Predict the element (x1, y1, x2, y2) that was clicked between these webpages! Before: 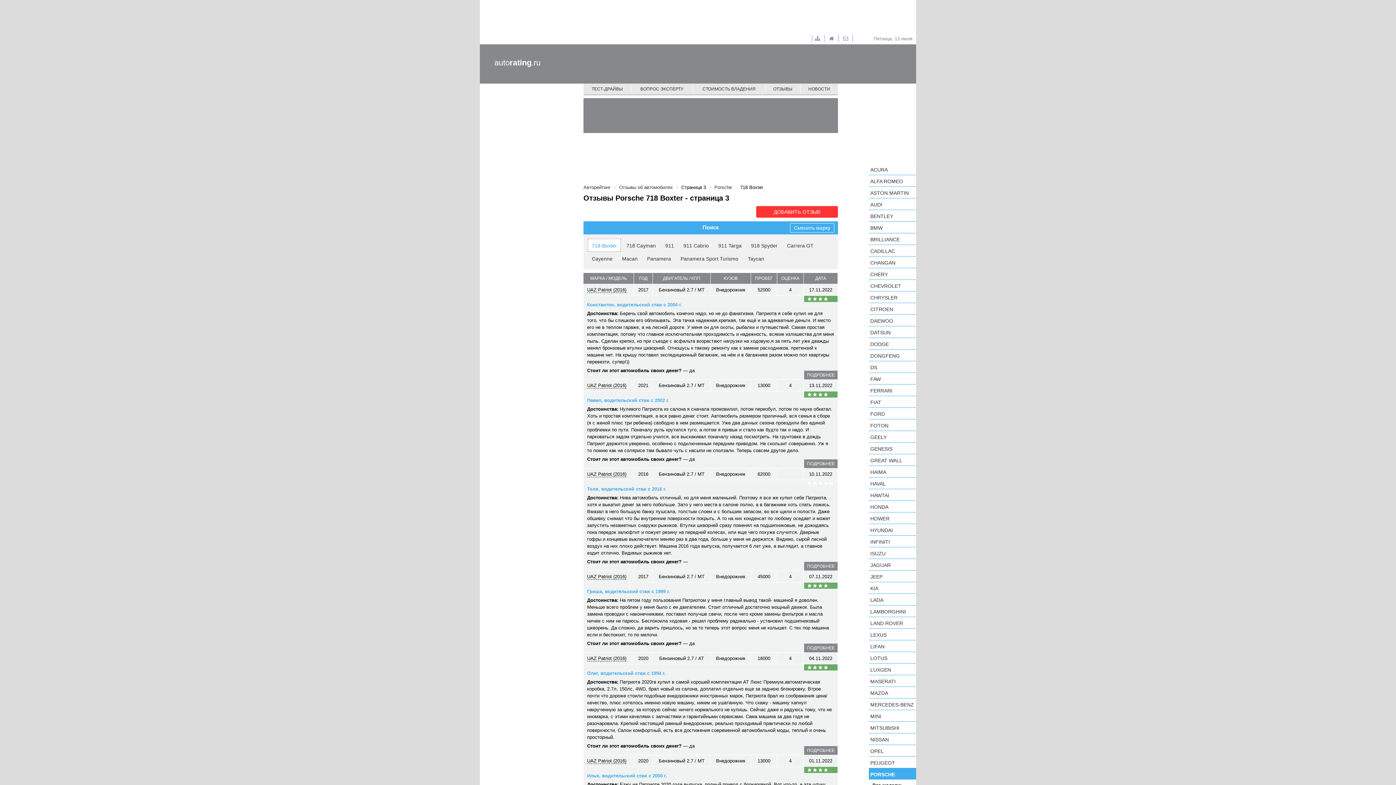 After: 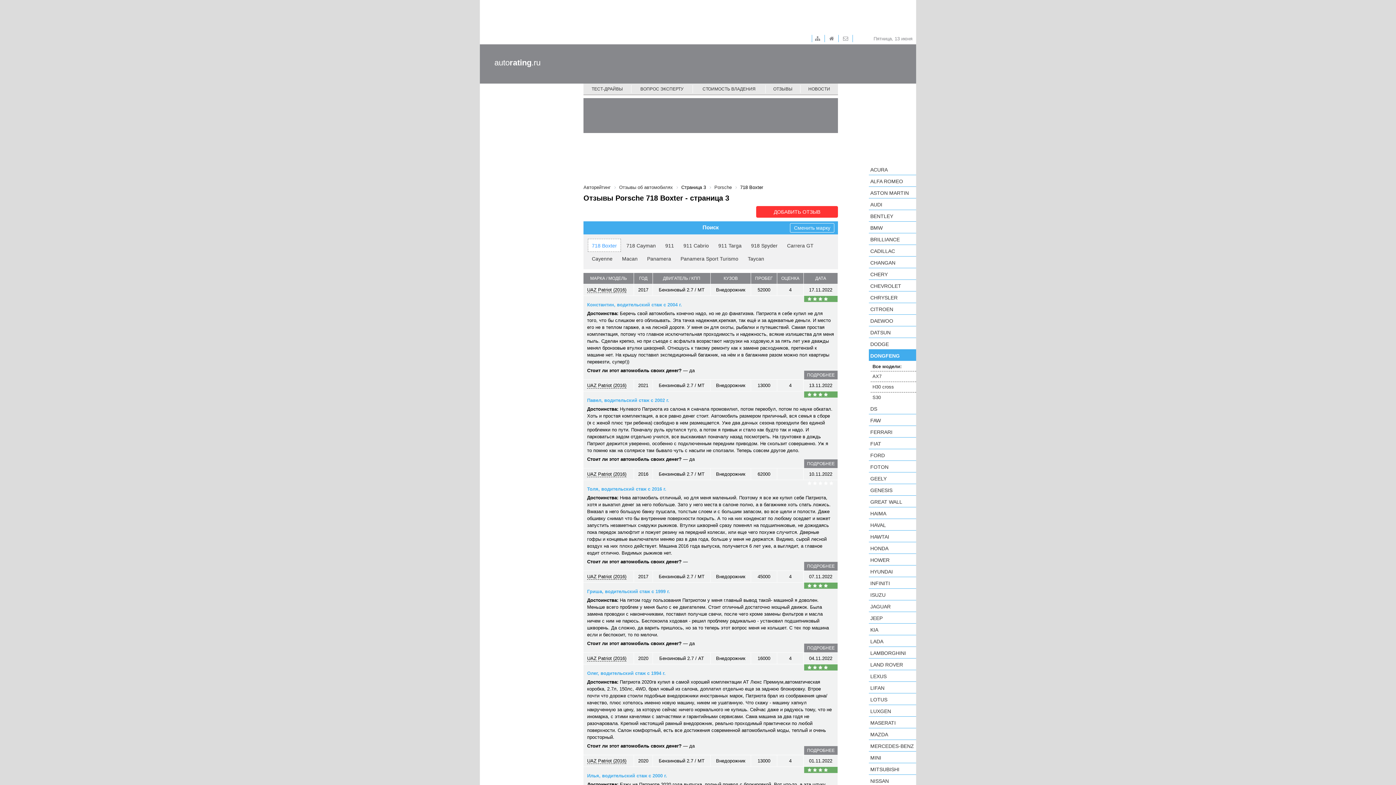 Action: bbox: (869, 349, 916, 361) label: DONGFENG